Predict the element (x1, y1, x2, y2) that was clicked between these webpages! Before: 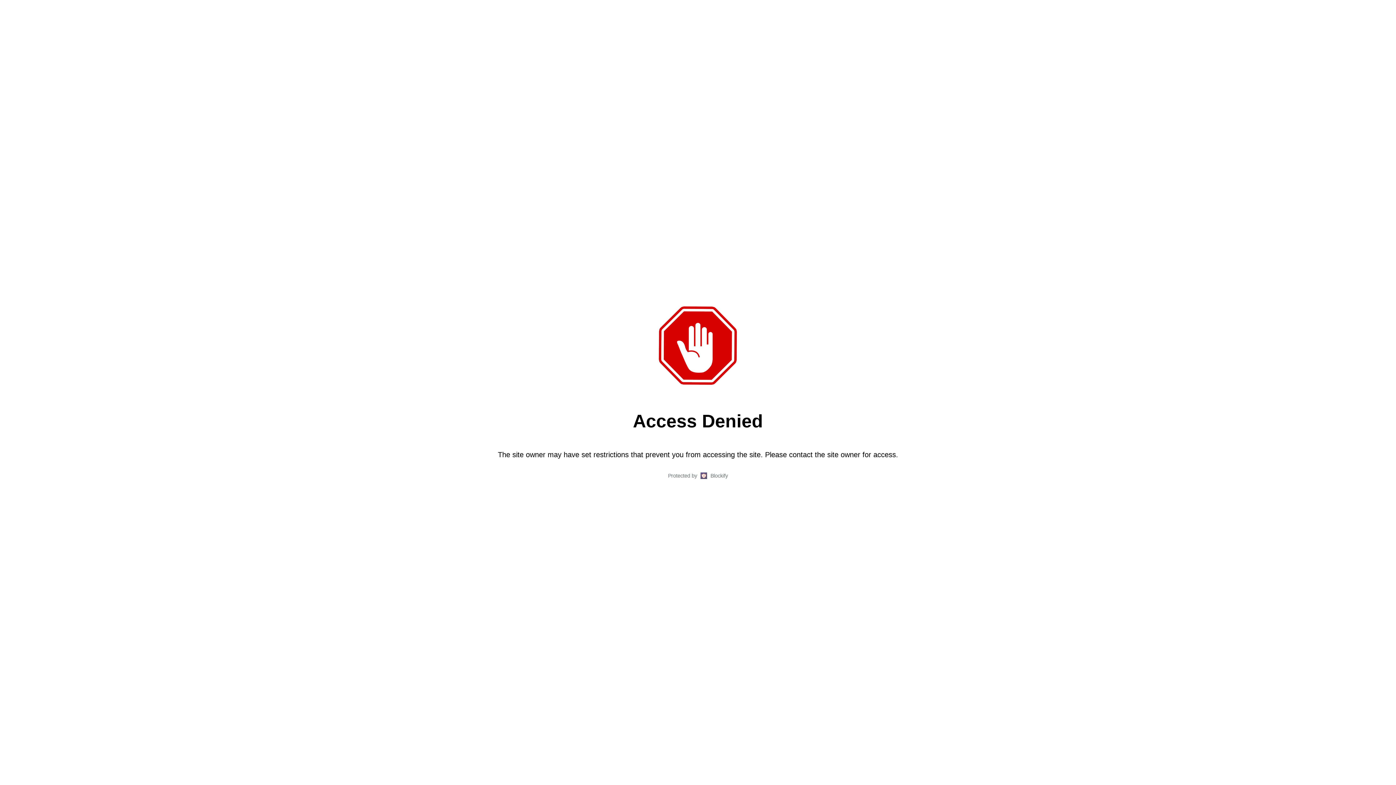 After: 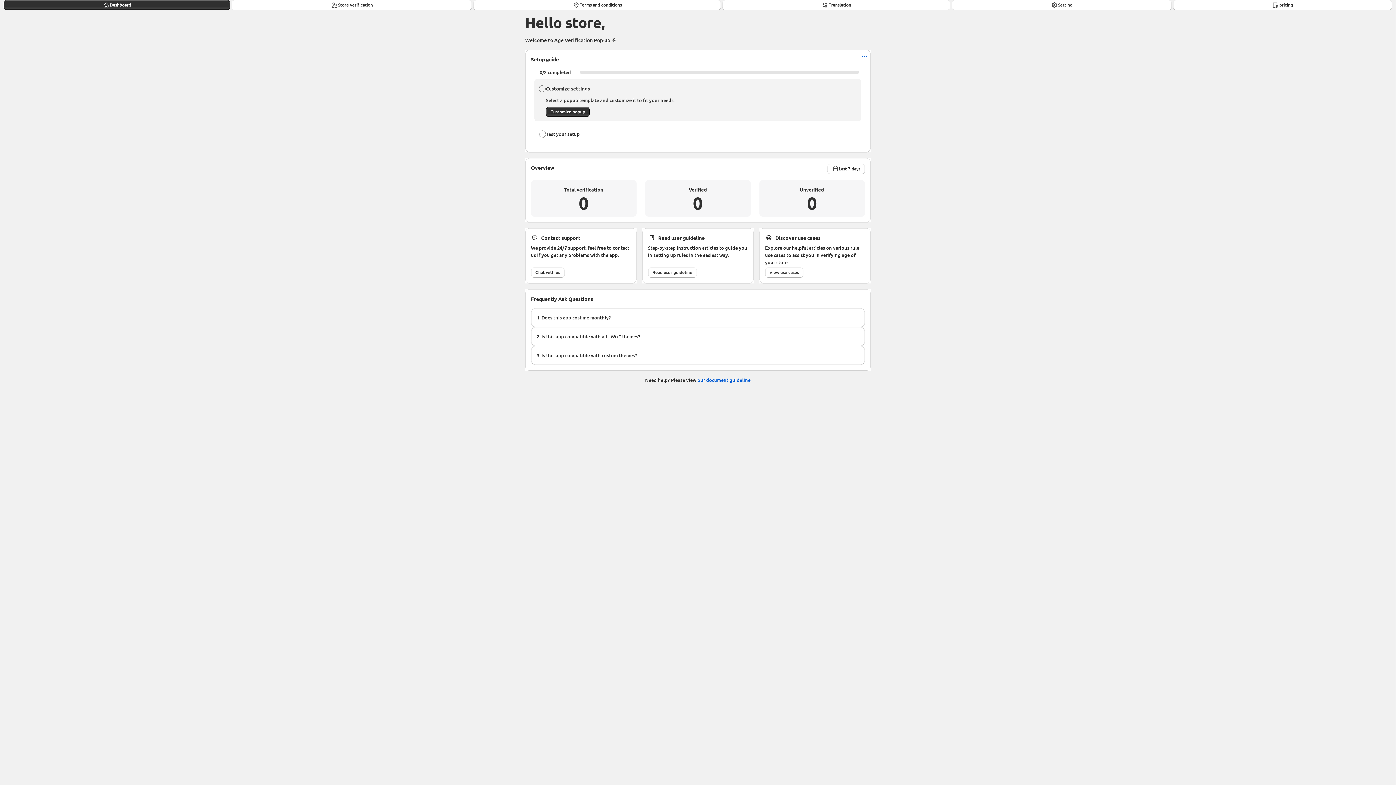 Action: bbox: (710, 471, 728, 480) label: Blockify